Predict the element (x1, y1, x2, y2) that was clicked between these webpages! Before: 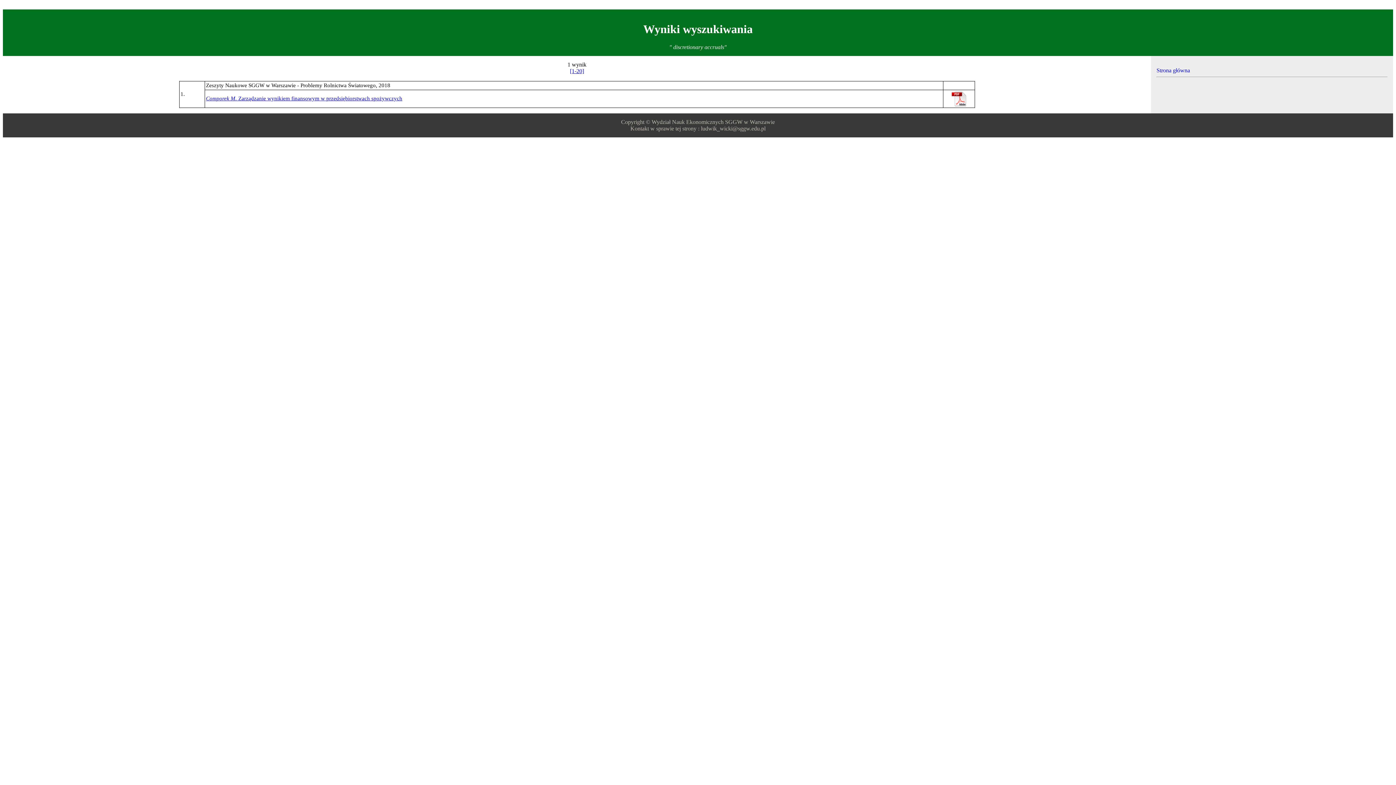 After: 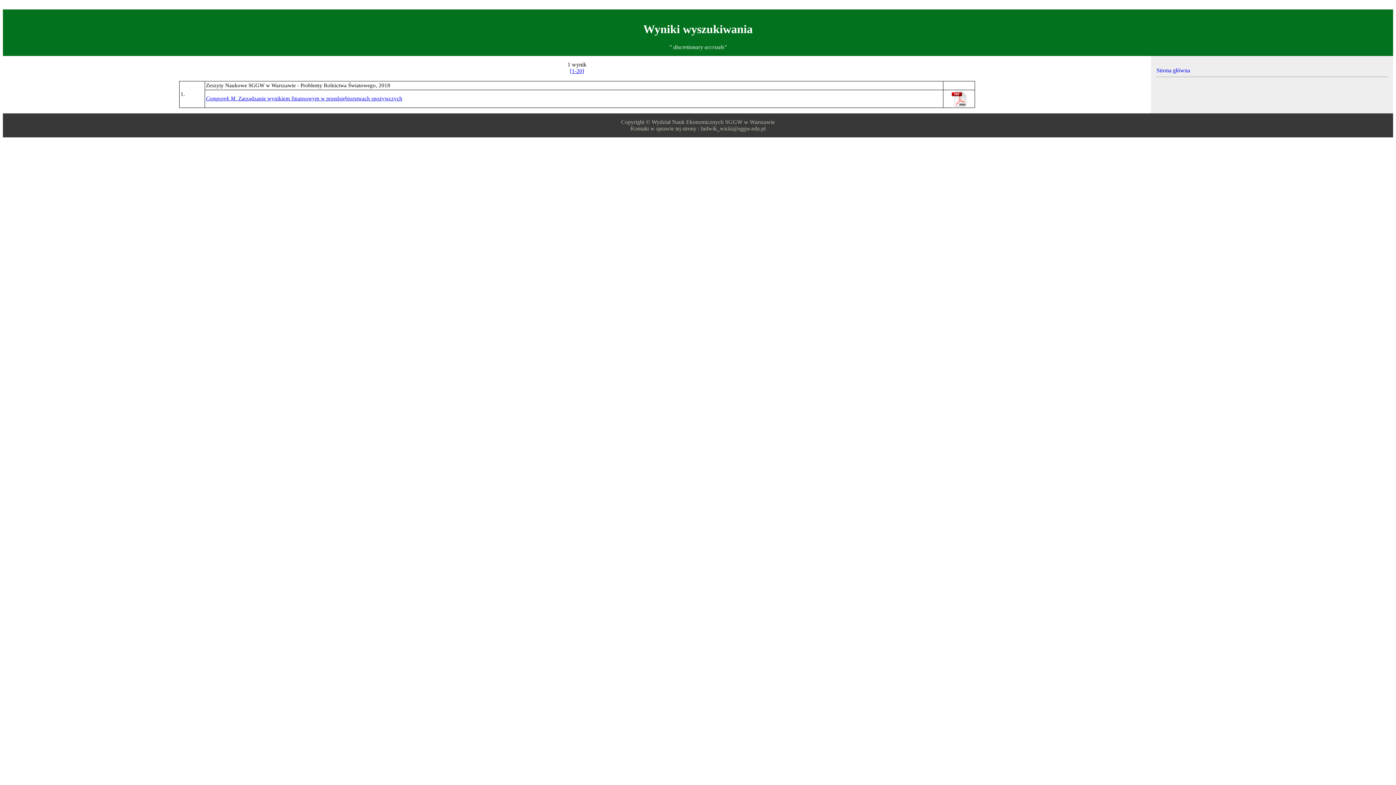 Action: bbox: (951, 101, 966, 107)